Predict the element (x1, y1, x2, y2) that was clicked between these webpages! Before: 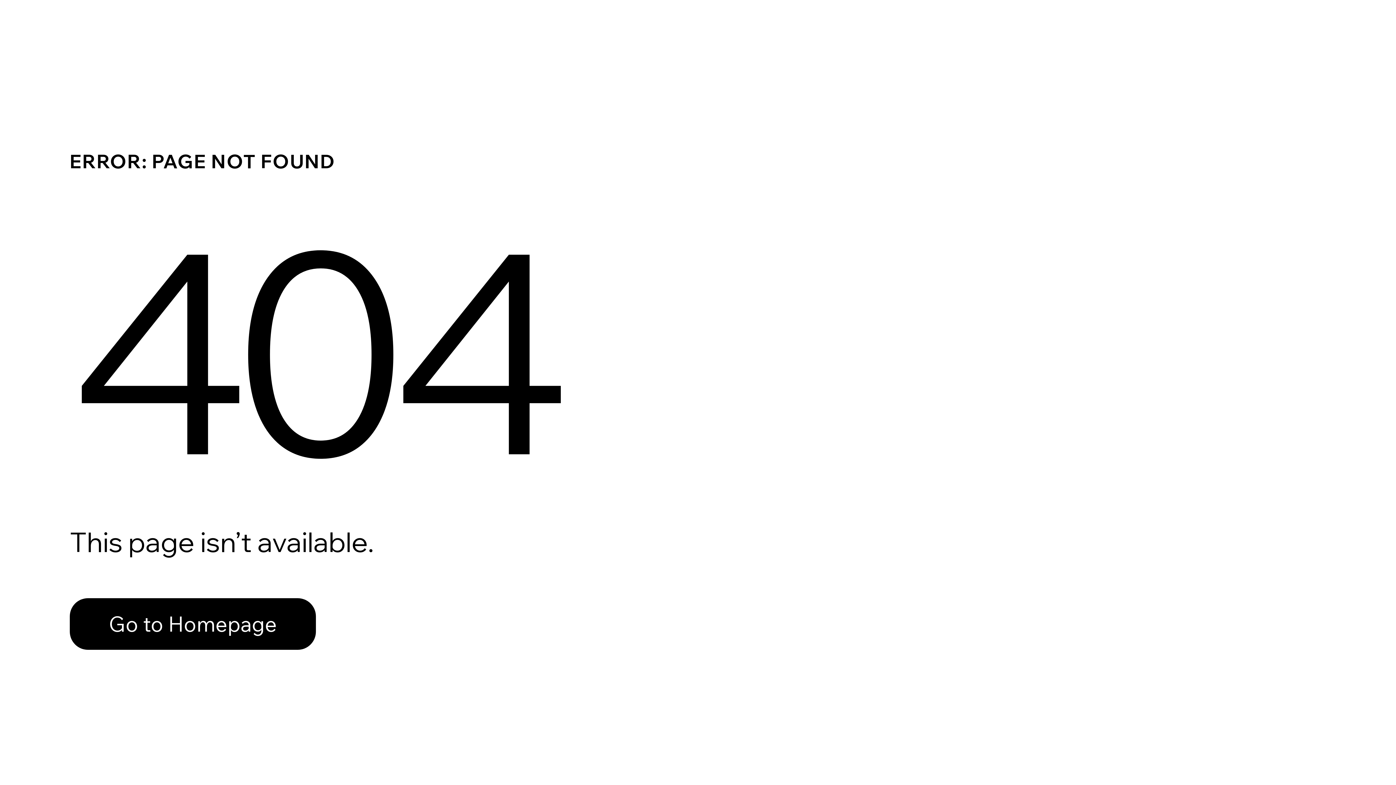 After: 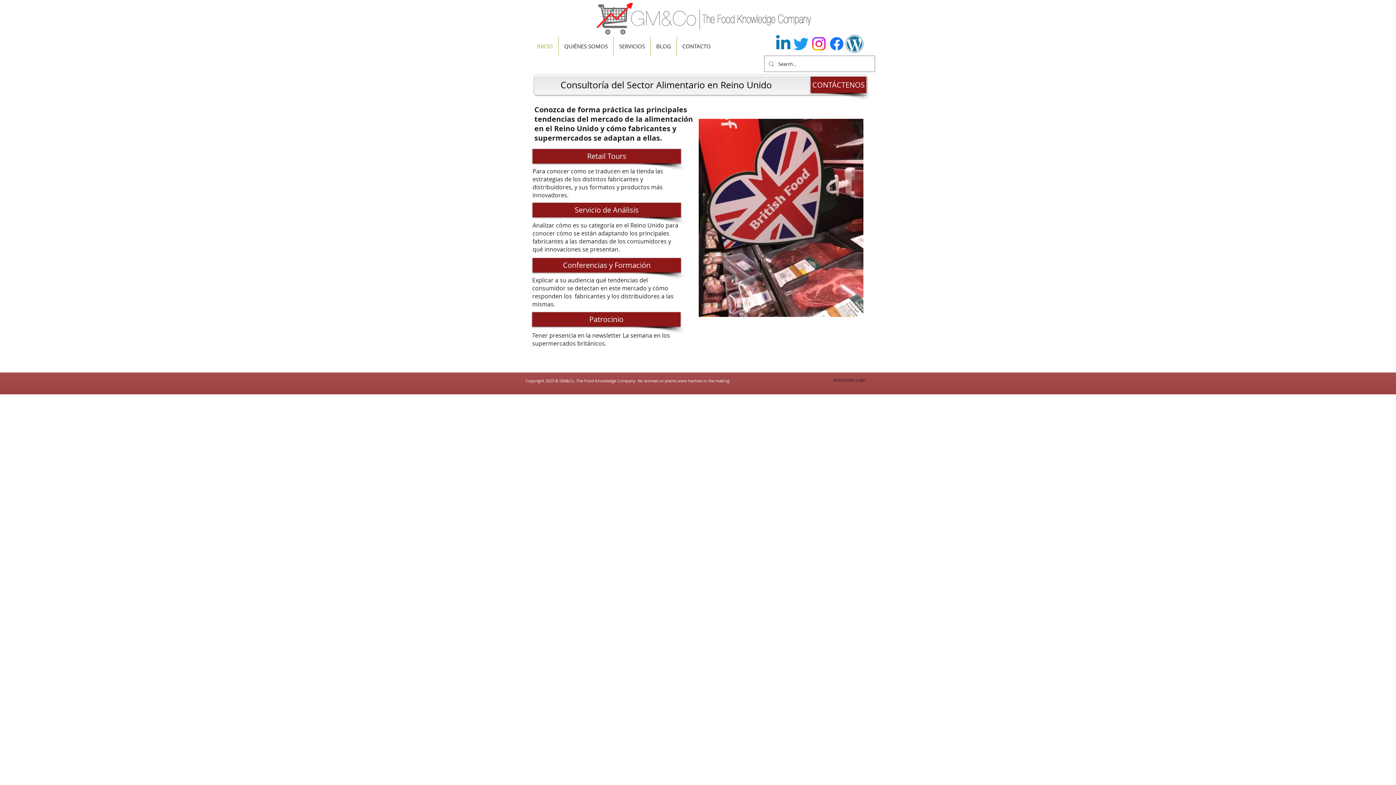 Action: label: Go to Homepage bbox: (69, 582, 768, 659)